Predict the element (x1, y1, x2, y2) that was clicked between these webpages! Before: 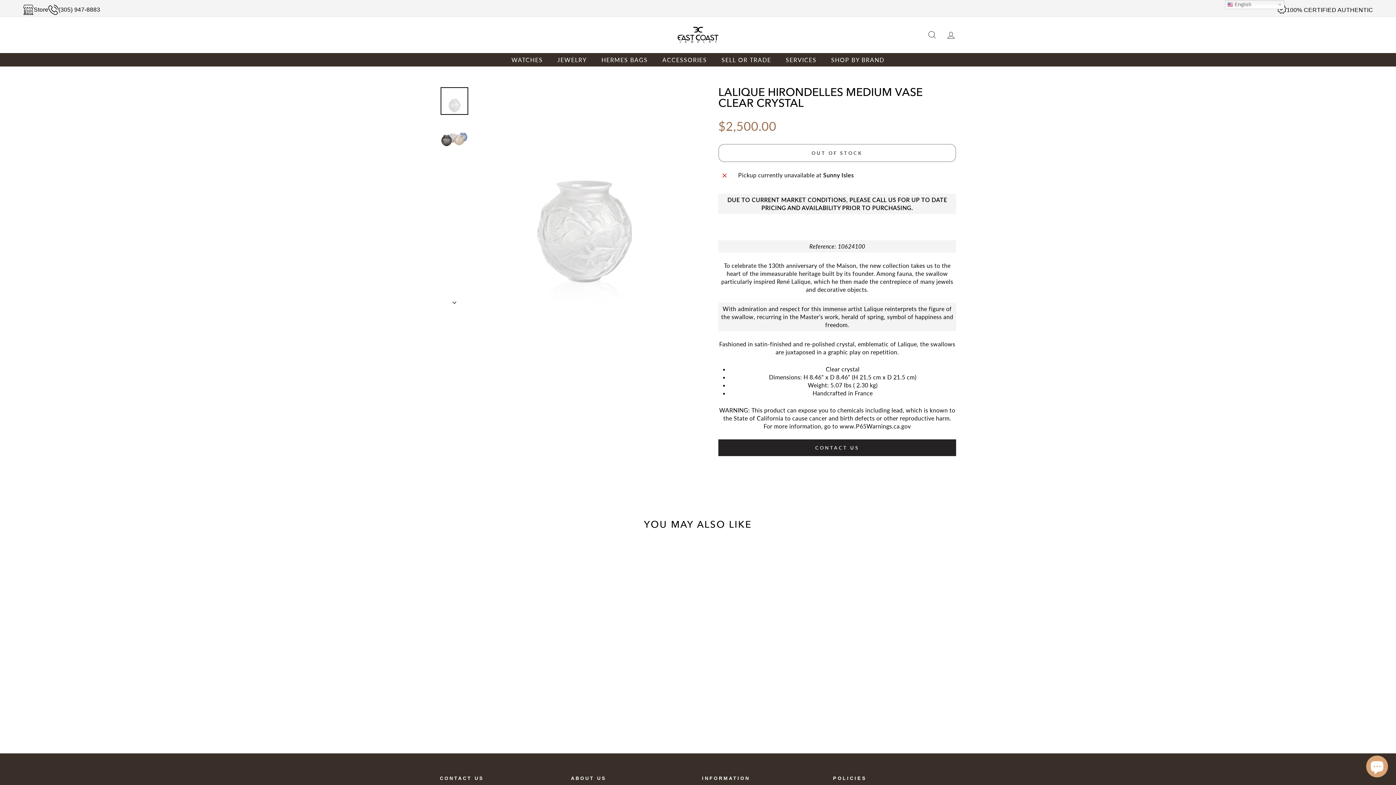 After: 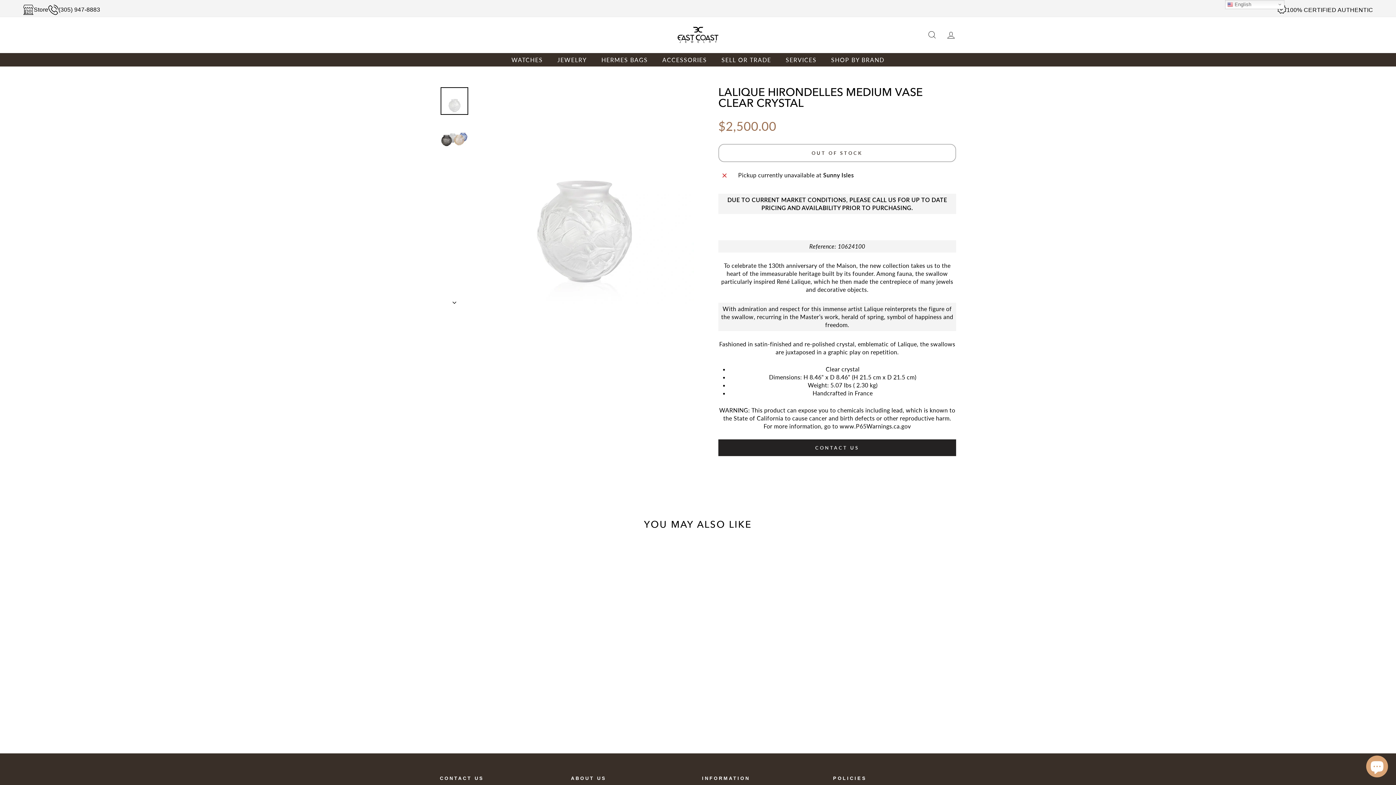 Action: bbox: (440, 87, 468, 114)